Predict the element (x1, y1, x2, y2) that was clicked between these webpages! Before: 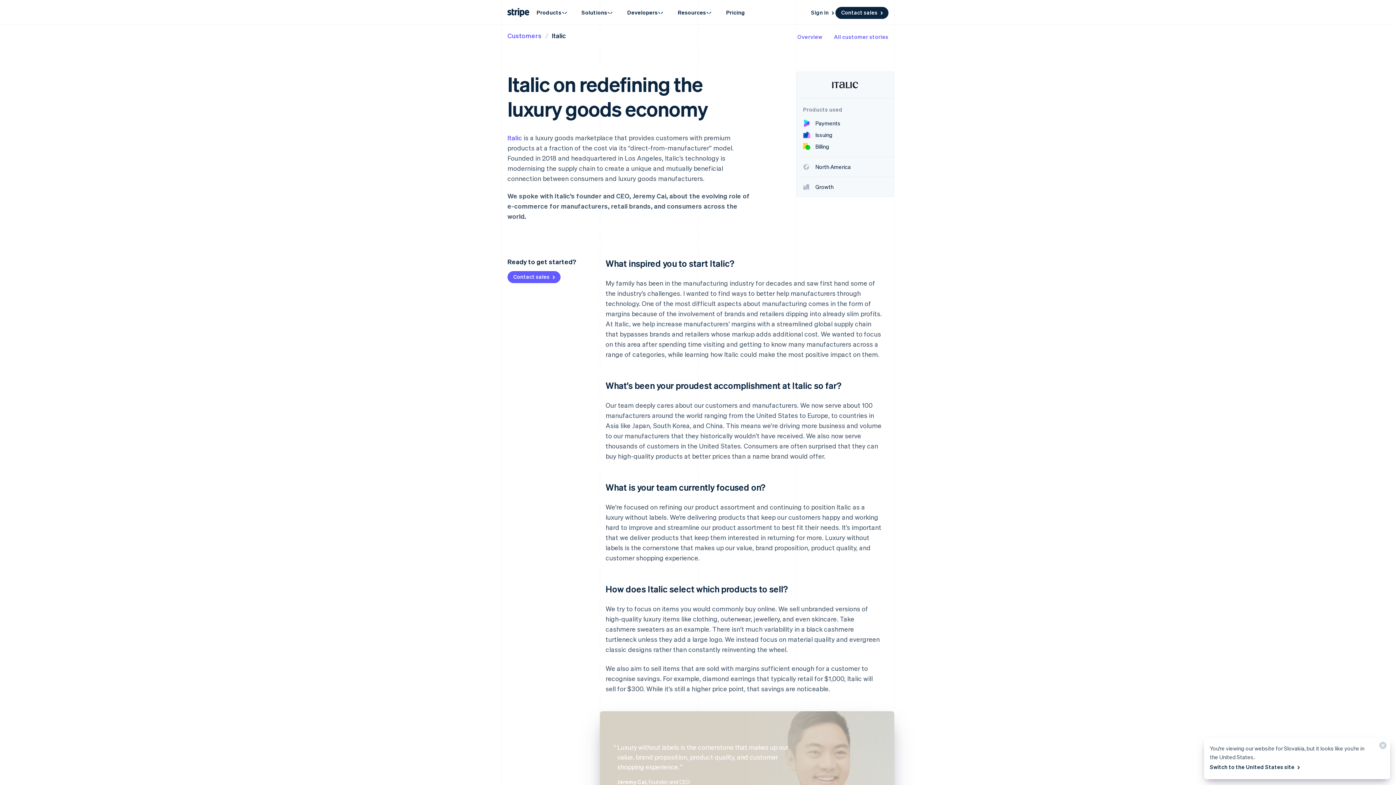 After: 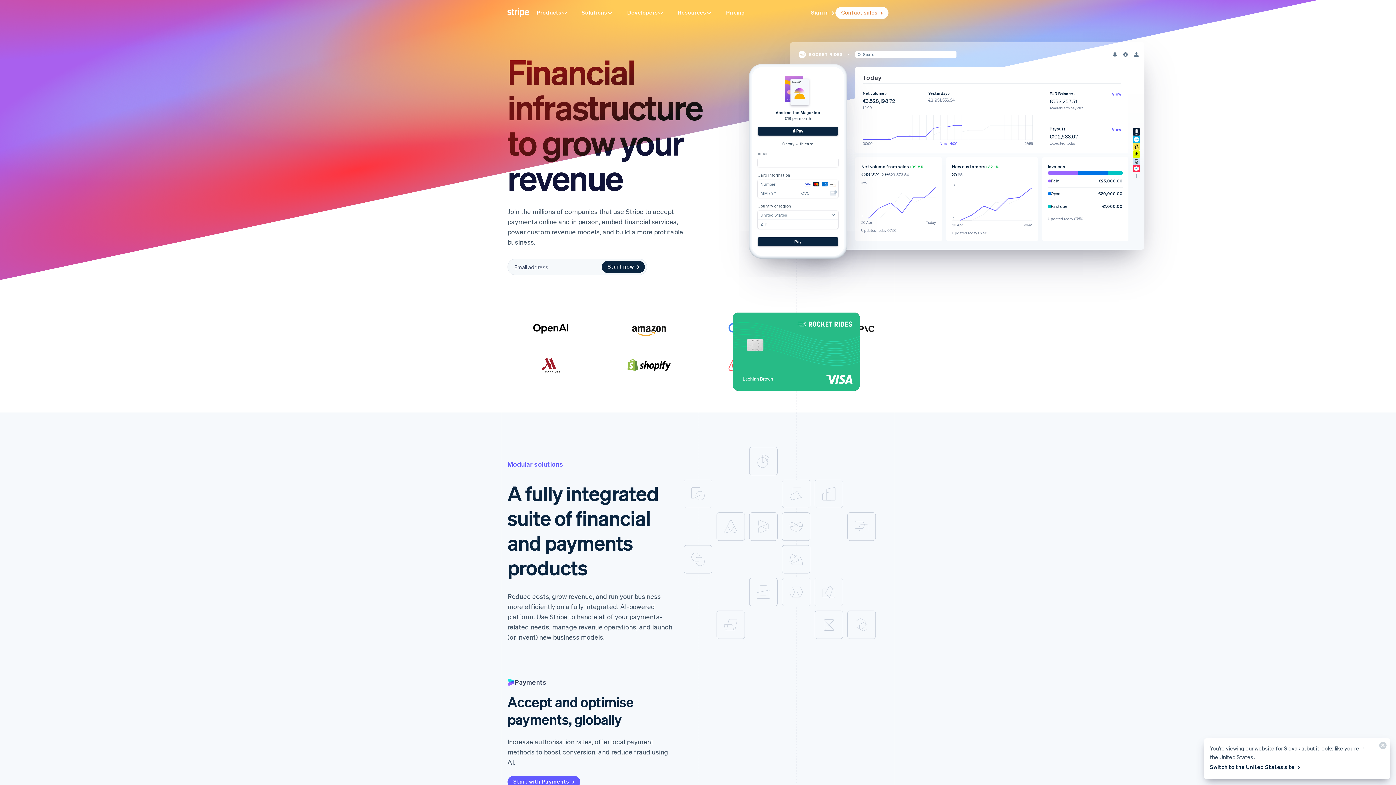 Action: bbox: (506, 6, 530, 18)